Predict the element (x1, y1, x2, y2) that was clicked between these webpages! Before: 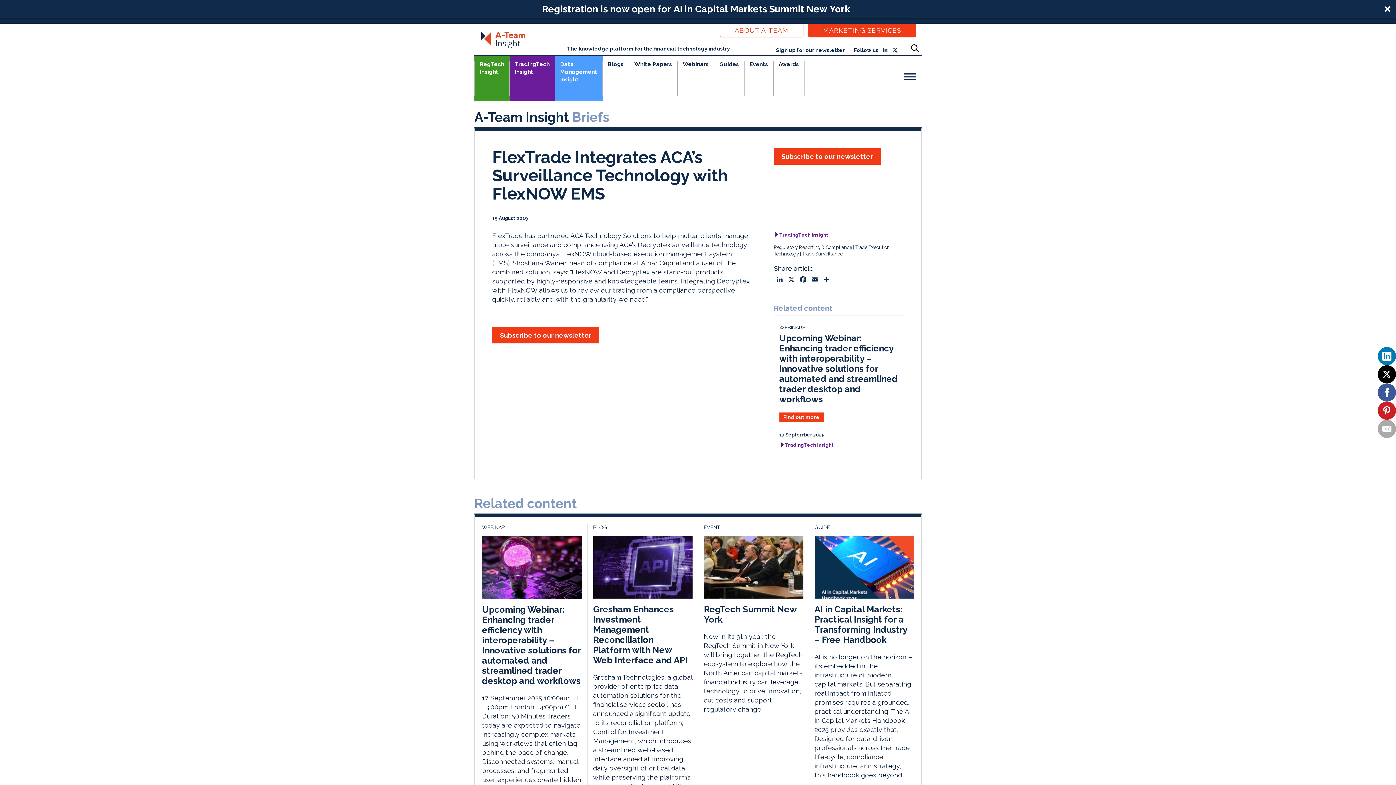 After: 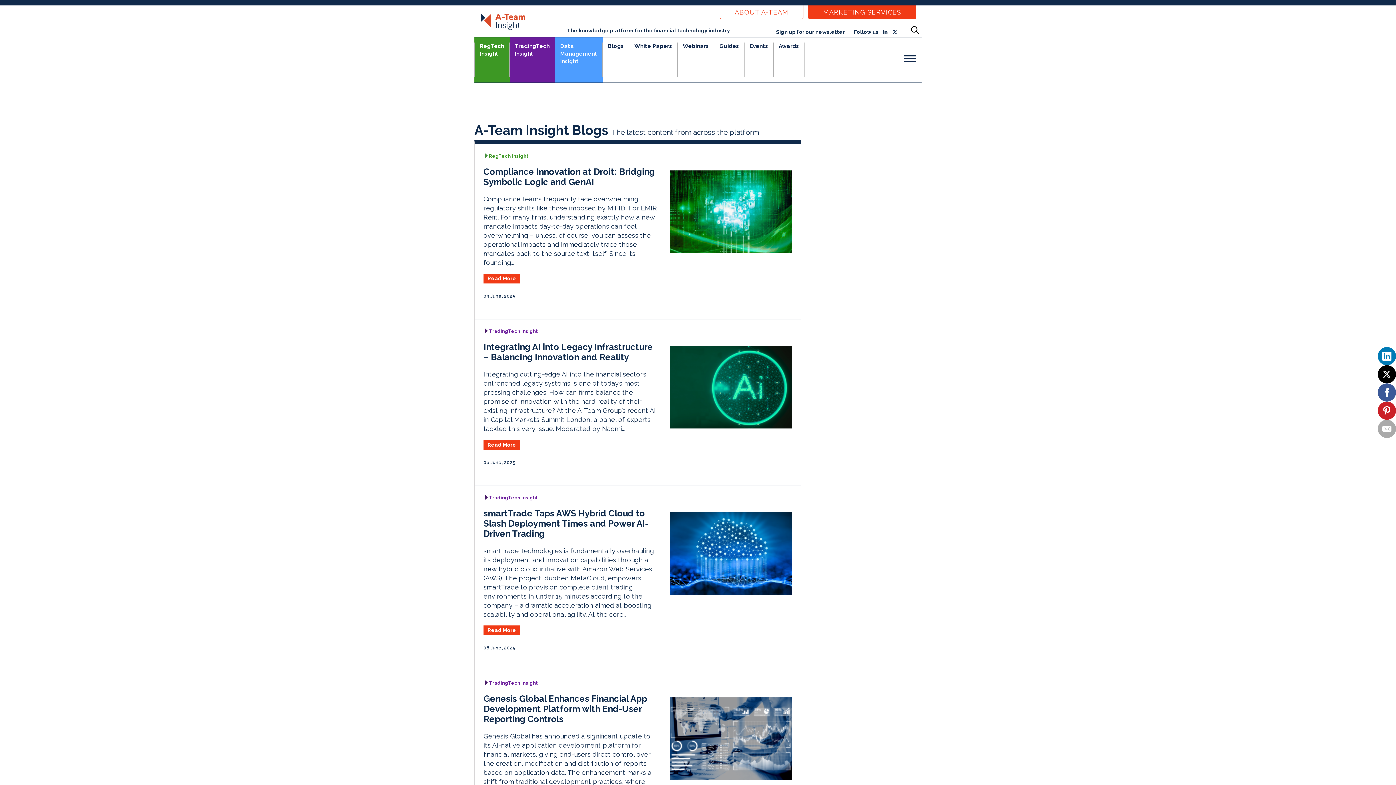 Action: bbox: (602, 42, 629, 77) label: Blogs